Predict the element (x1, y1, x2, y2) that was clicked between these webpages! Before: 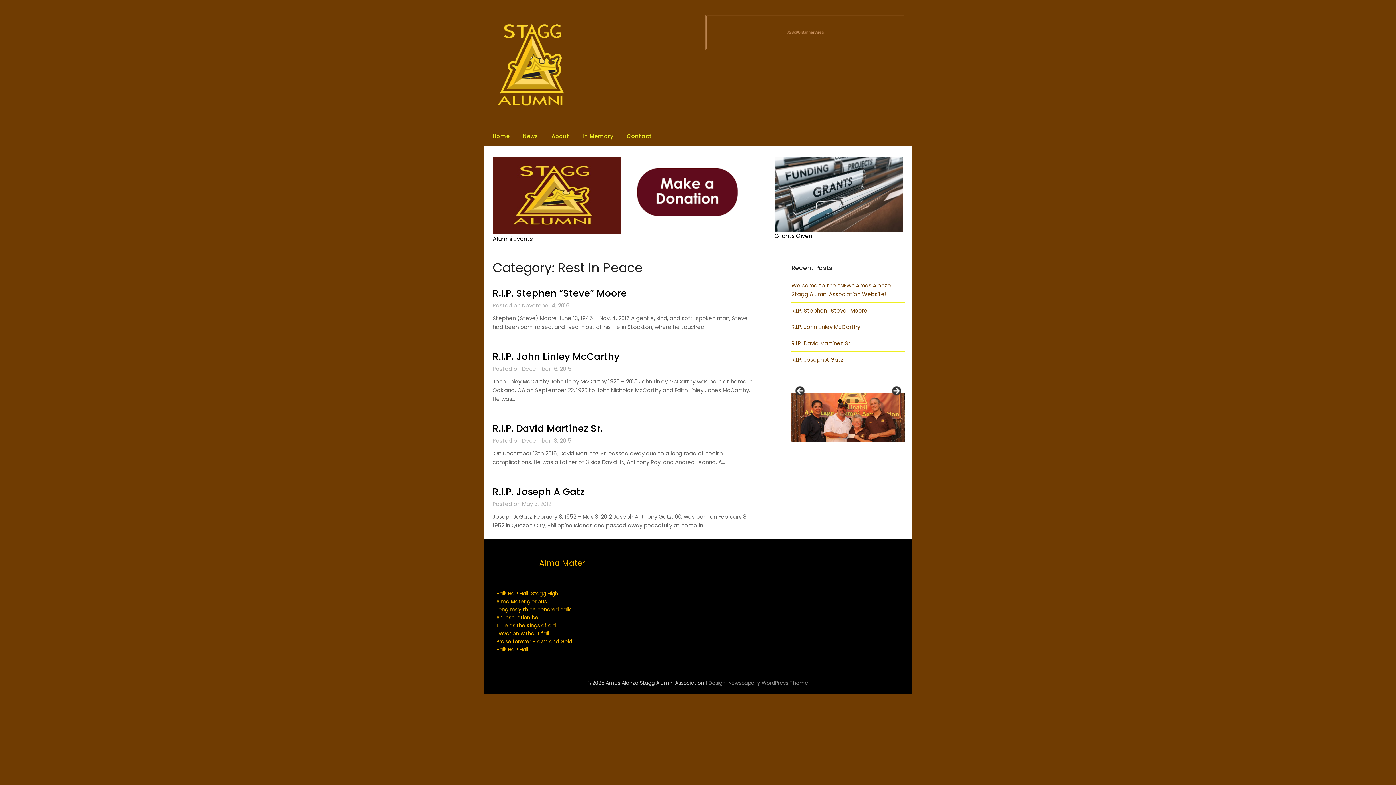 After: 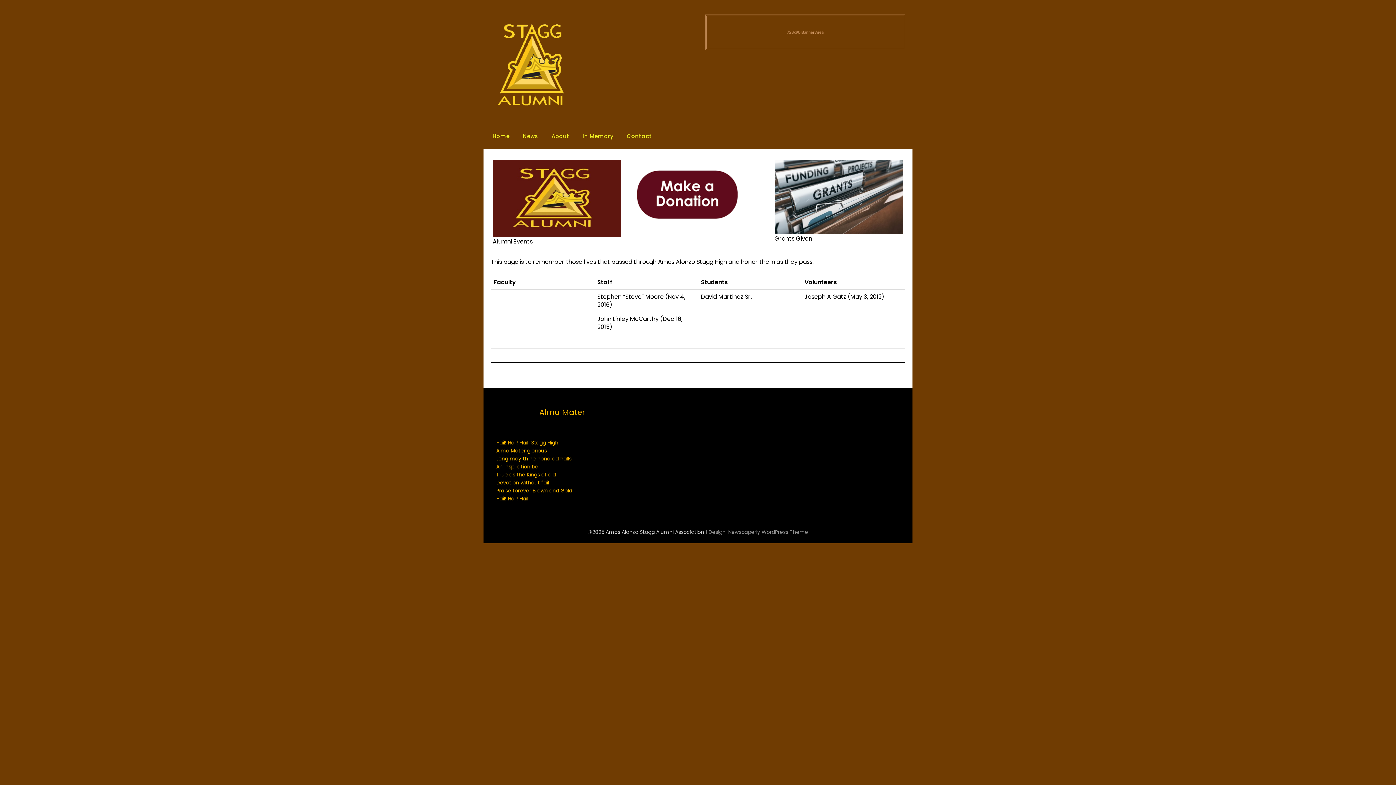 Action: label: In Memory bbox: (576, 126, 619, 146)